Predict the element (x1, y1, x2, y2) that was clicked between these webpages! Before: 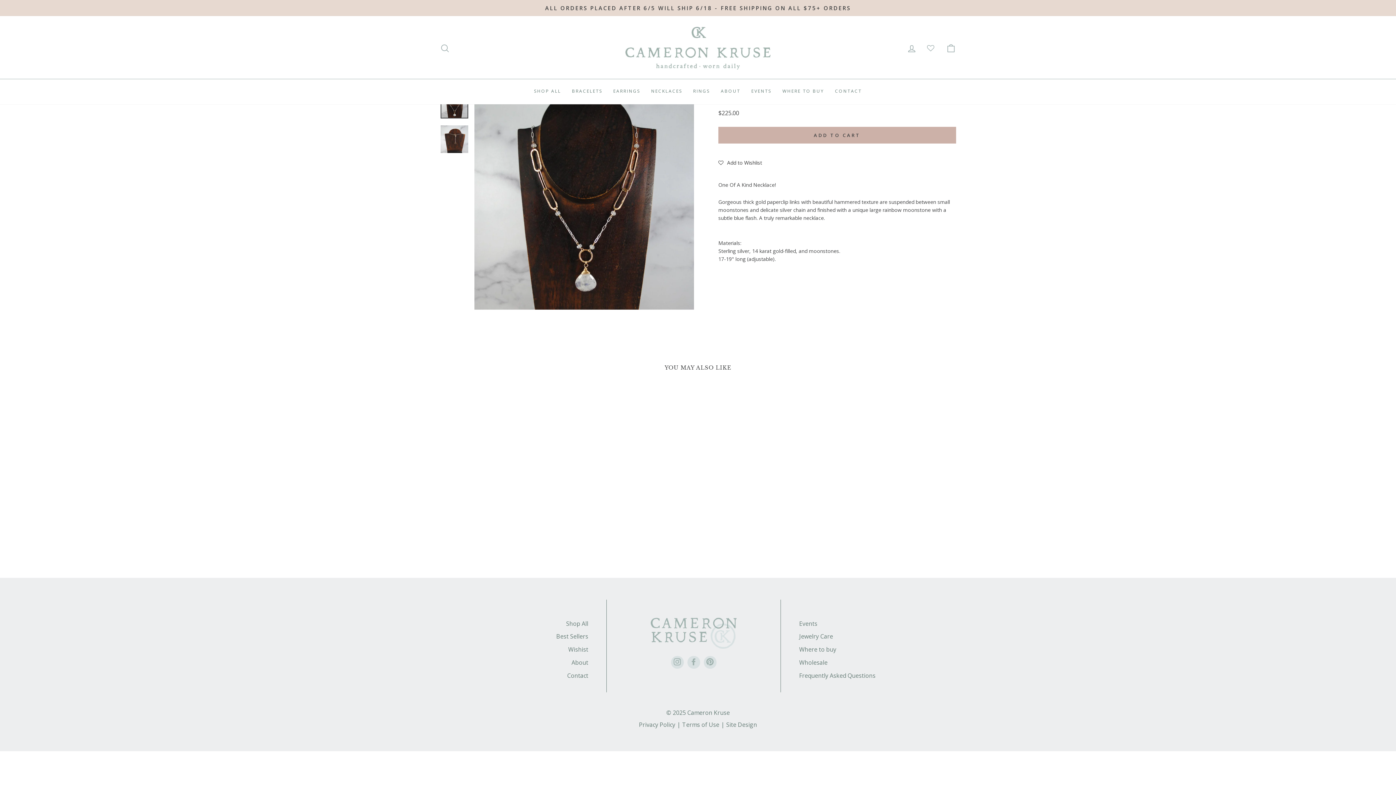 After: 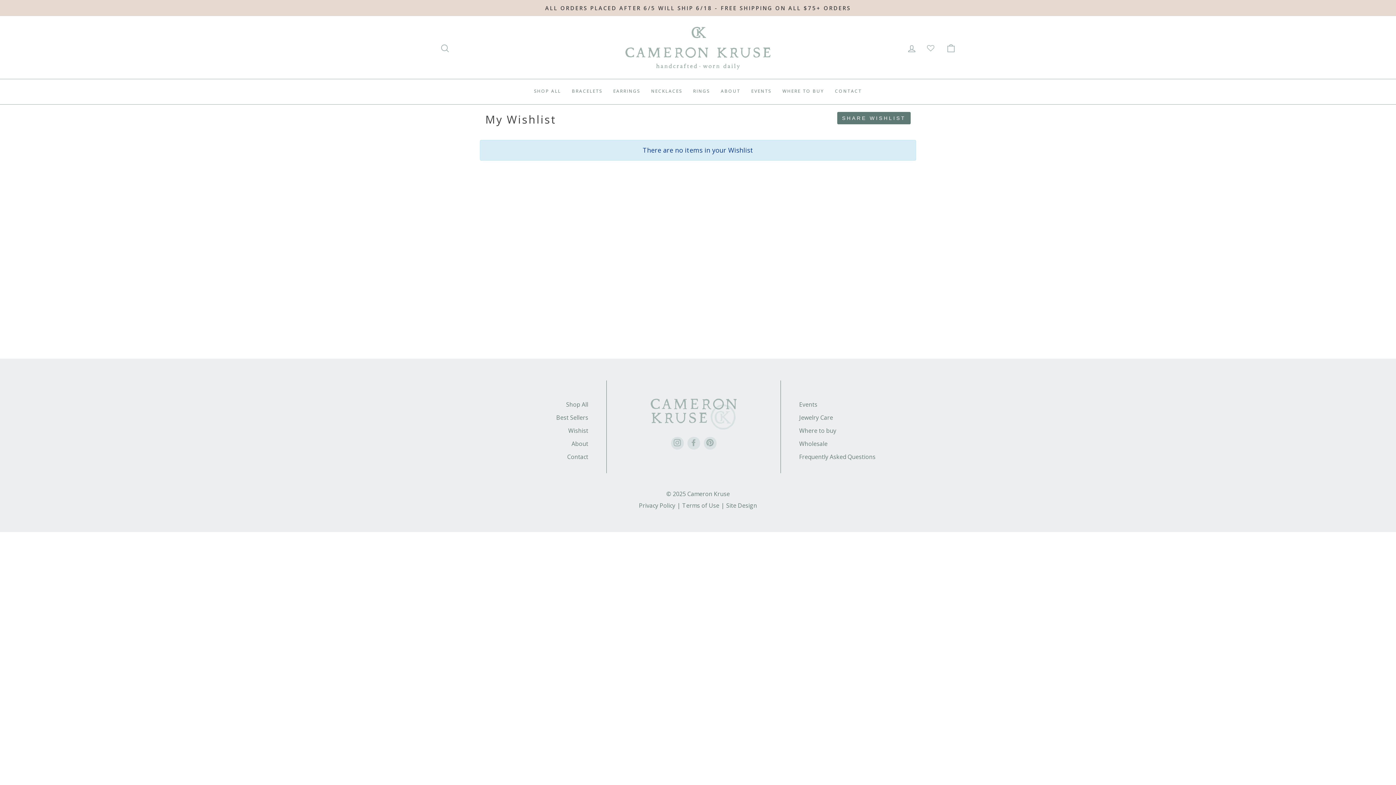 Action: label: Wishist bbox: (568, 644, 588, 656)